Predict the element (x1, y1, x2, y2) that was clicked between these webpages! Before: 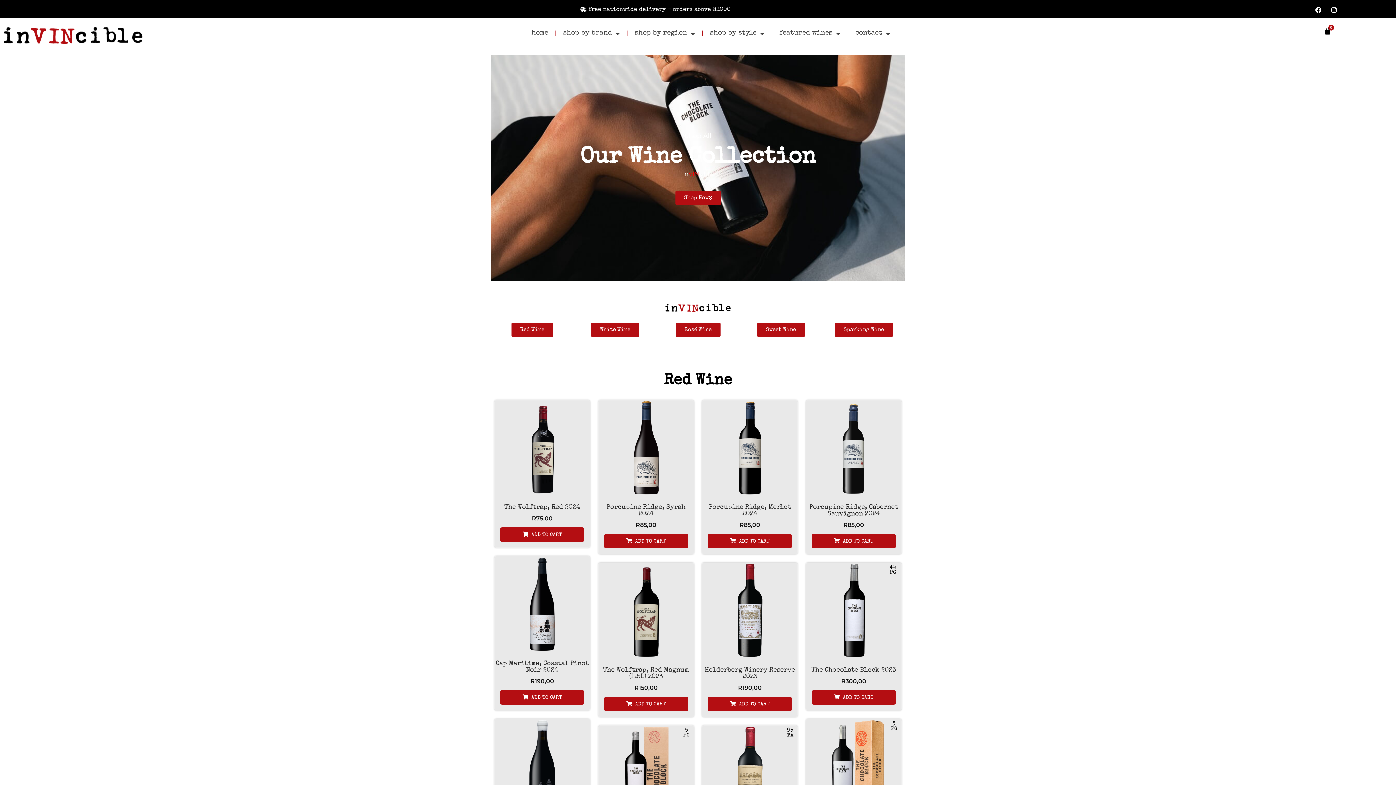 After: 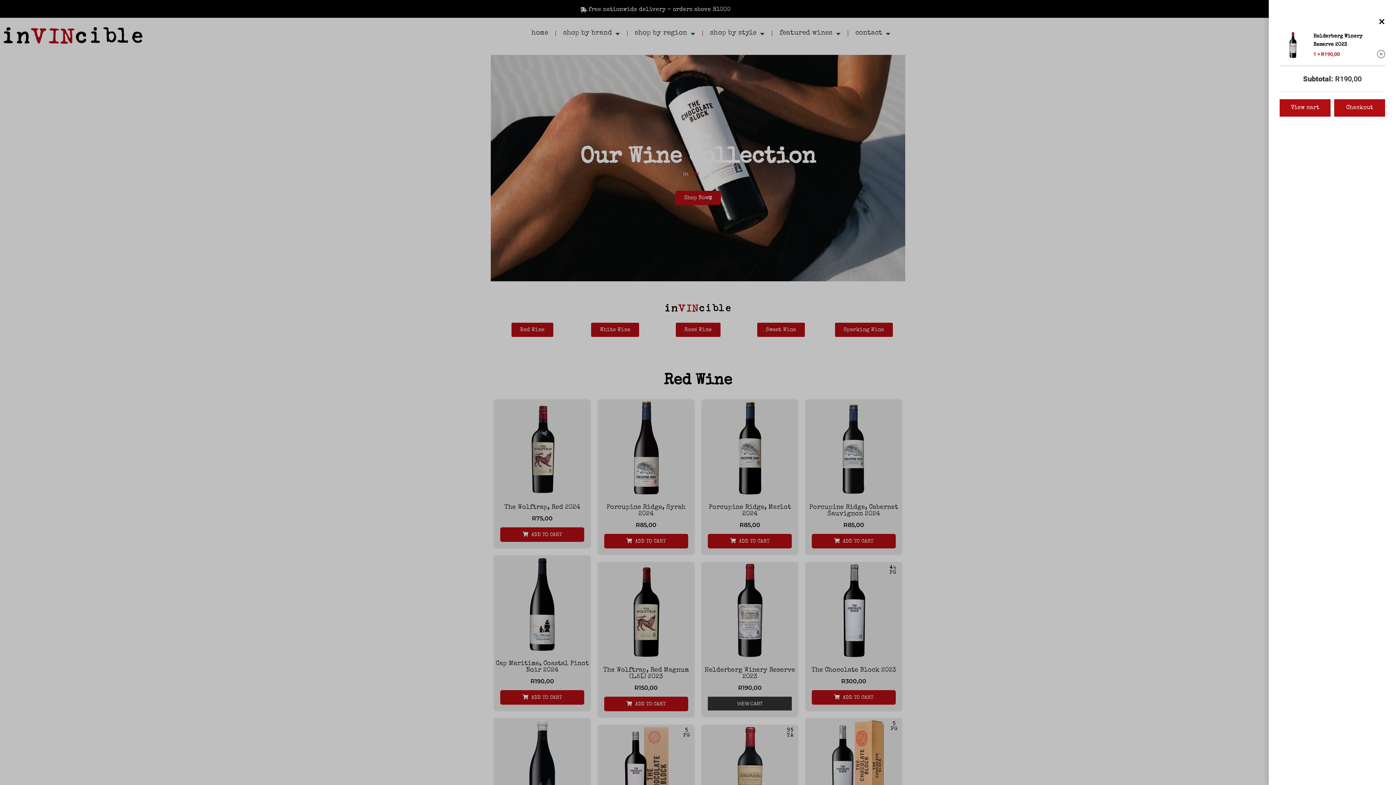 Action: bbox: (708, 697, 792, 711) label: Add to cart: “Helderberg Winery Reserve 2023”